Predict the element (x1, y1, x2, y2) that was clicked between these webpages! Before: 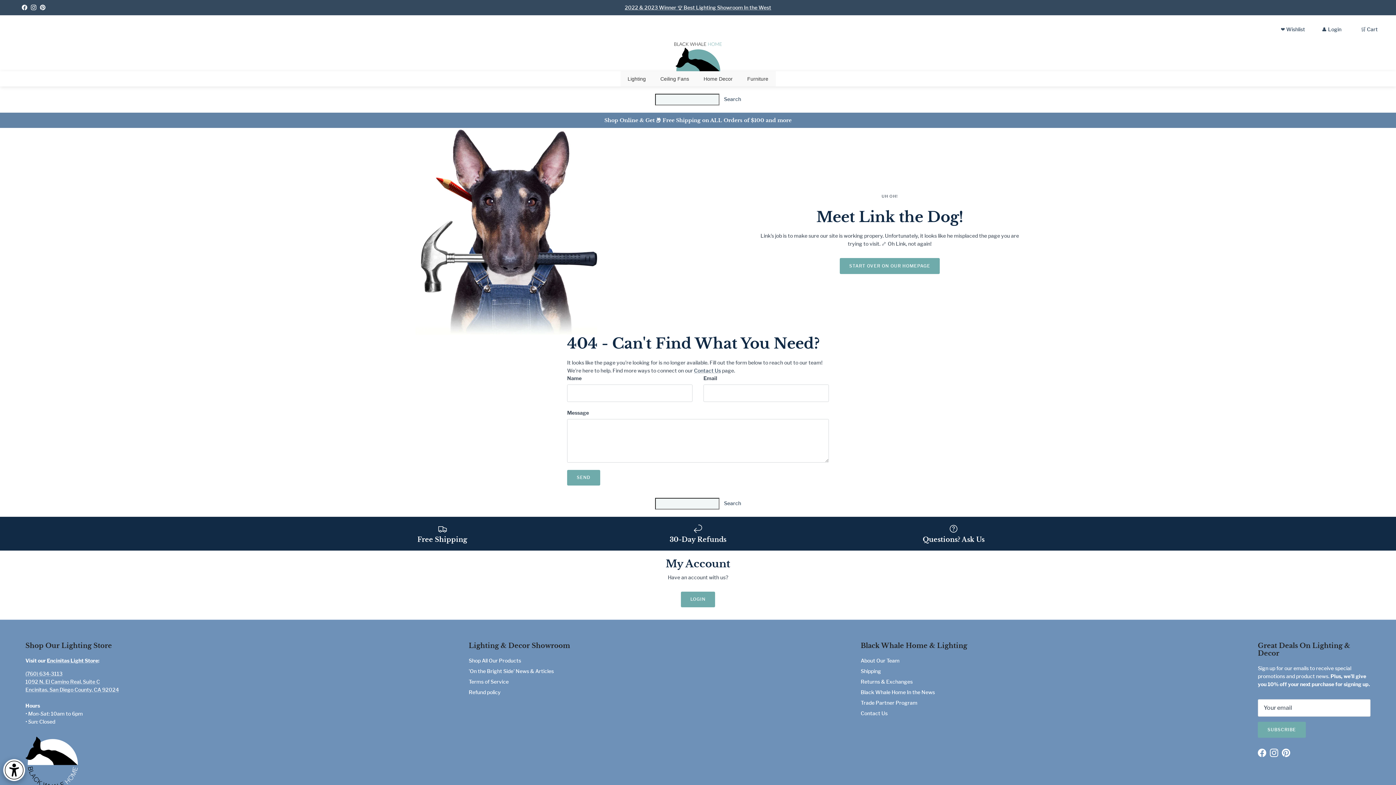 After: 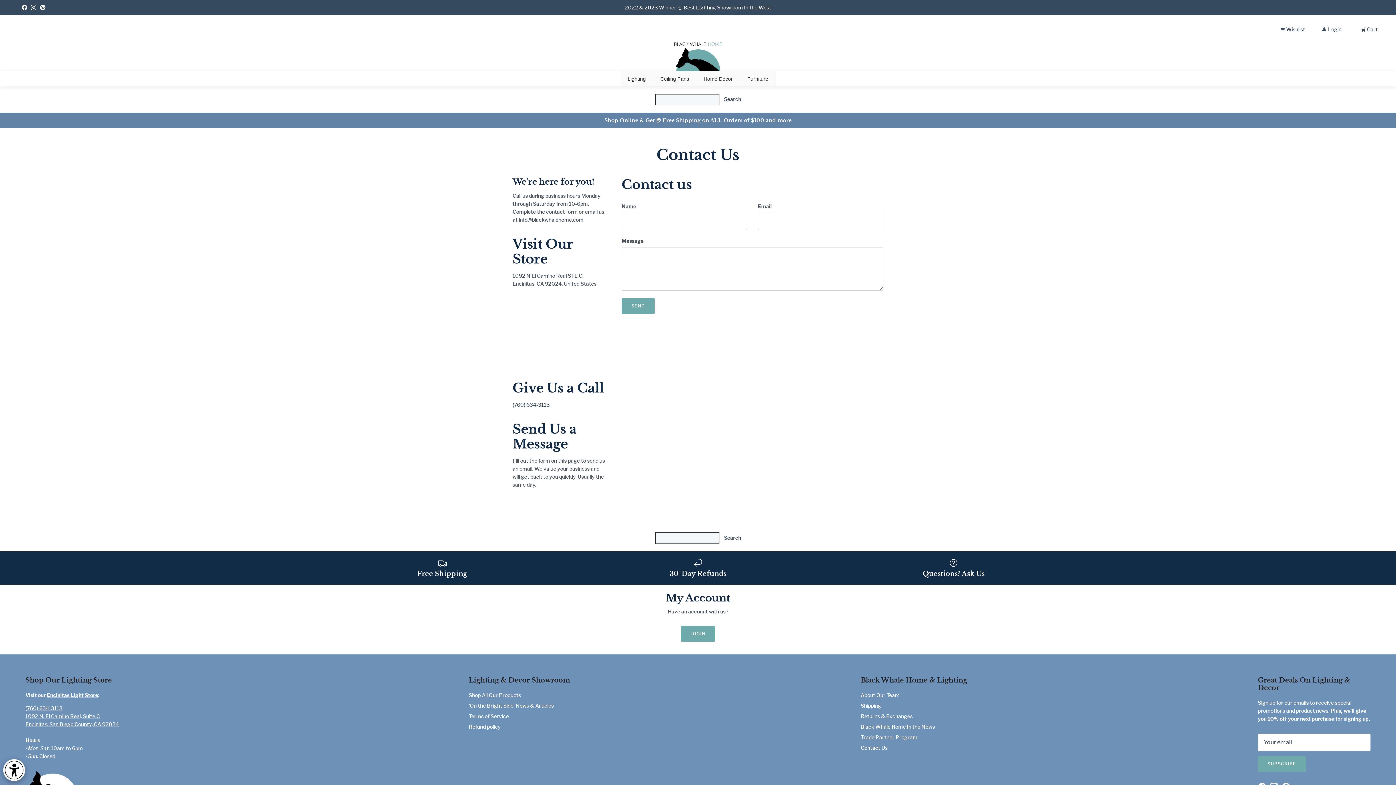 Action: label: Questions? Ask Us bbox: (831, 524, 1076, 543)